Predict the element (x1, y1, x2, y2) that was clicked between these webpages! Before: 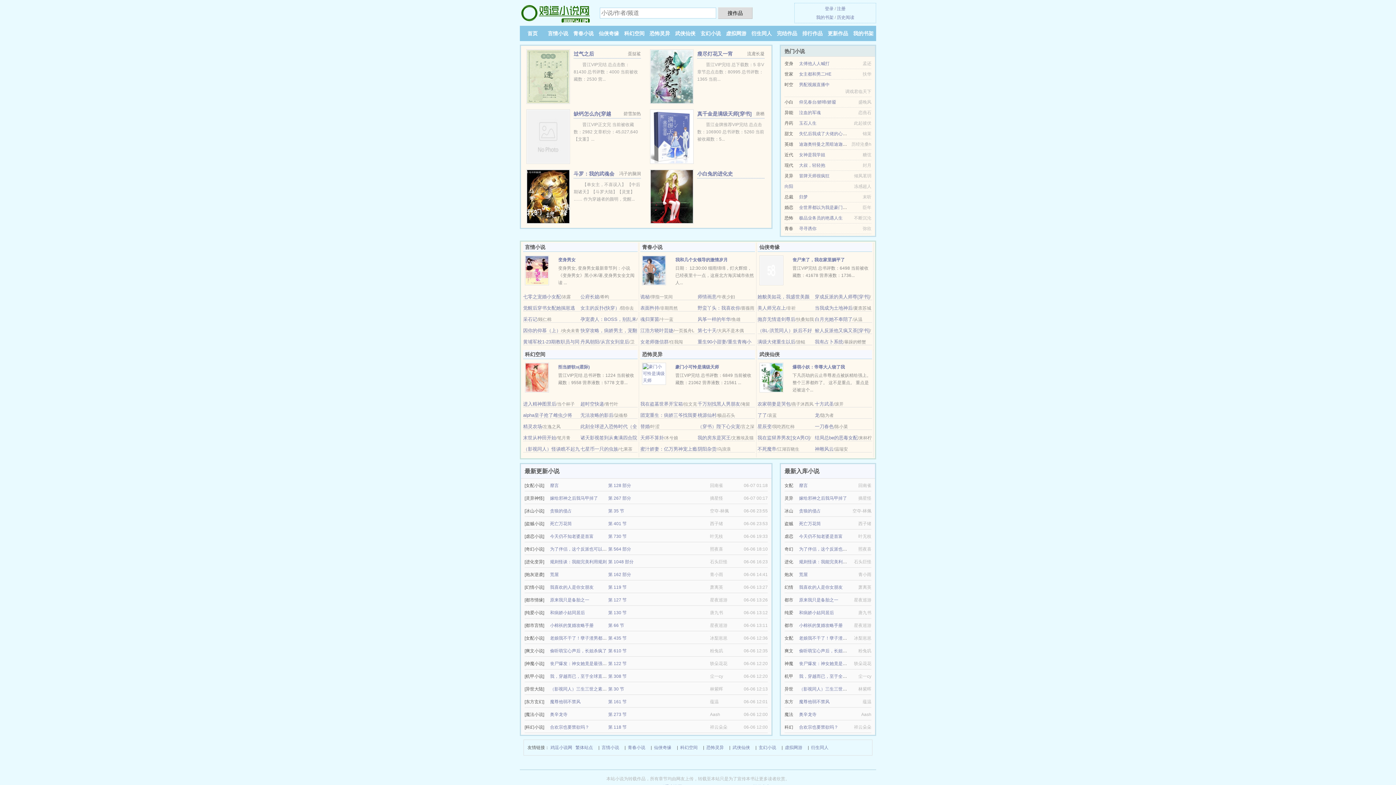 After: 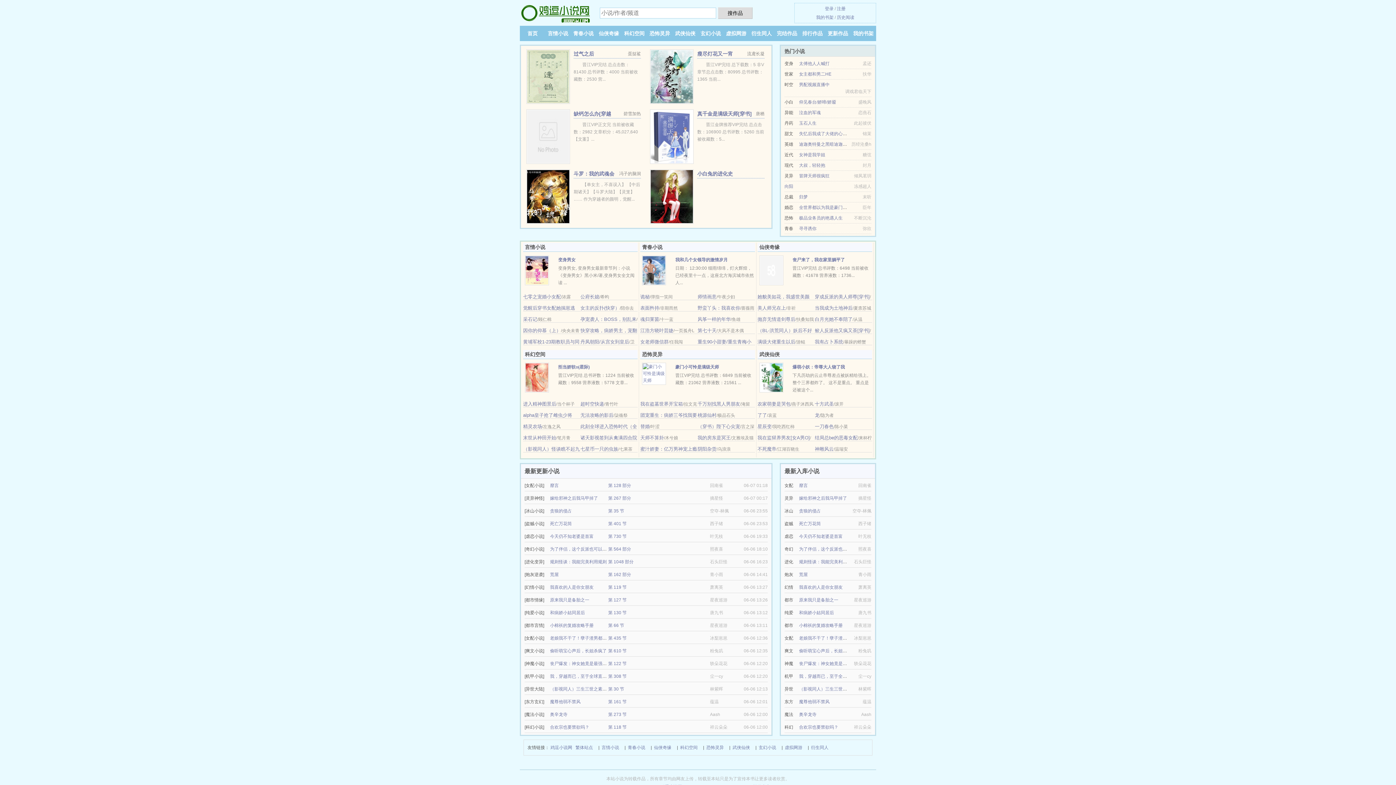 Action: label: 无法攻略的影后 bbox: (580, 412, 613, 418)